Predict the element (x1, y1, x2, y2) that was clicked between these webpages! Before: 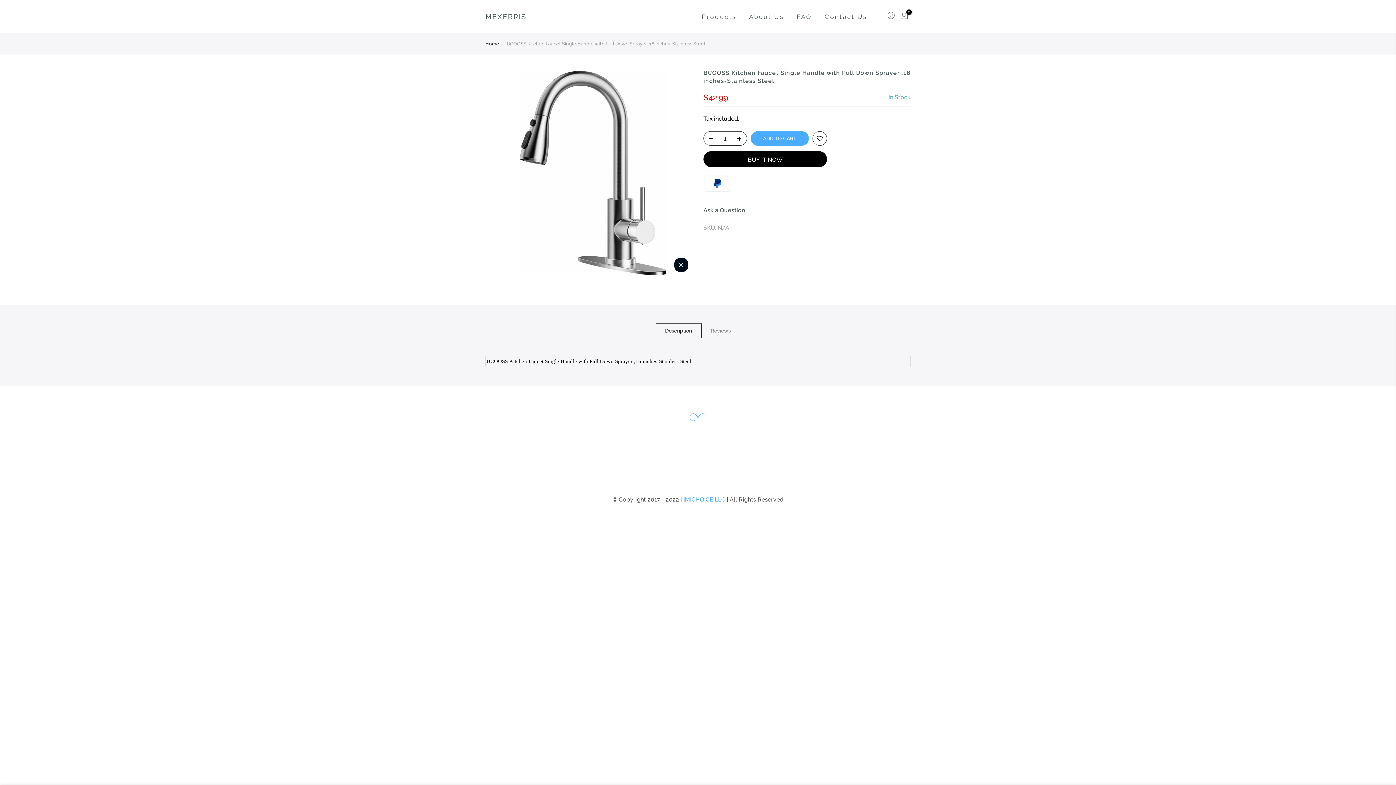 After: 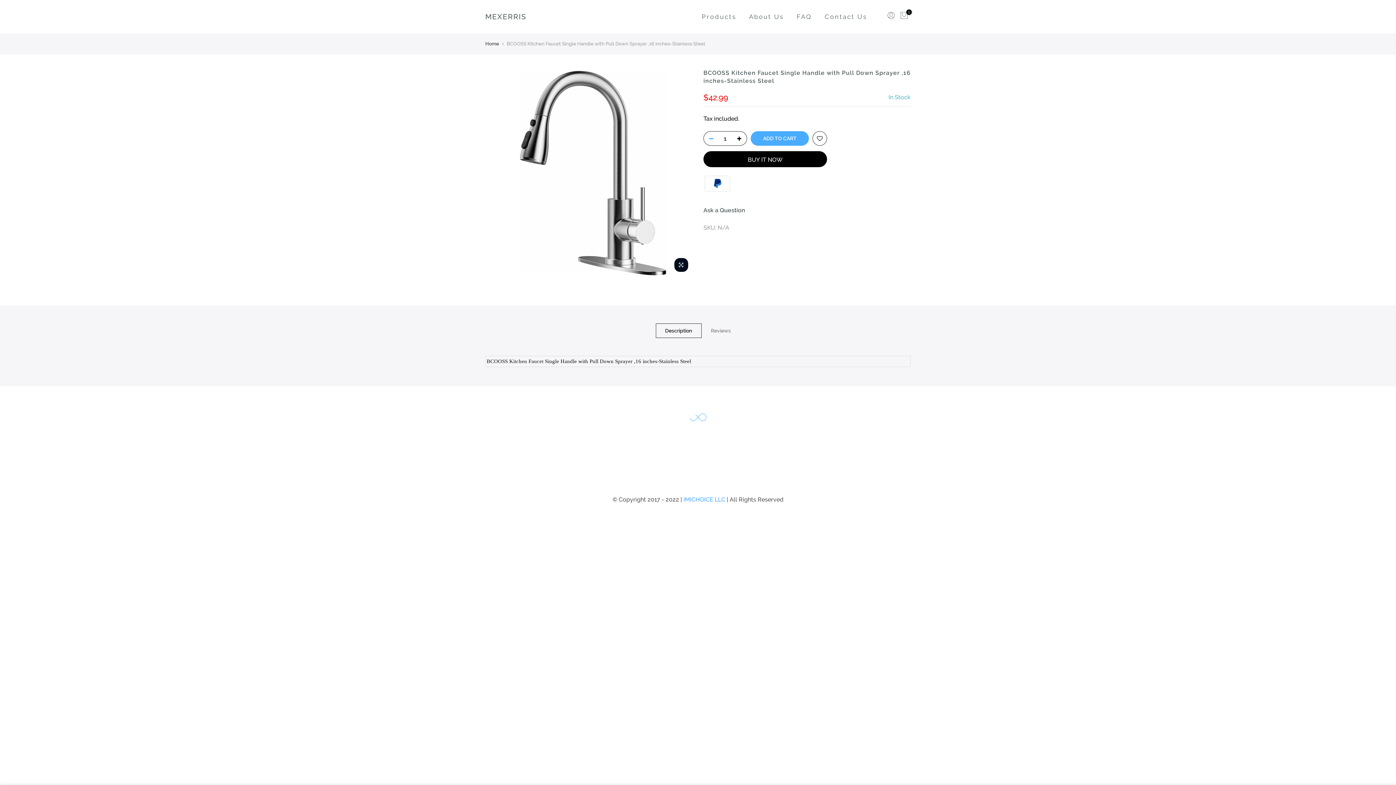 Action: bbox: (704, 131, 714, 146)